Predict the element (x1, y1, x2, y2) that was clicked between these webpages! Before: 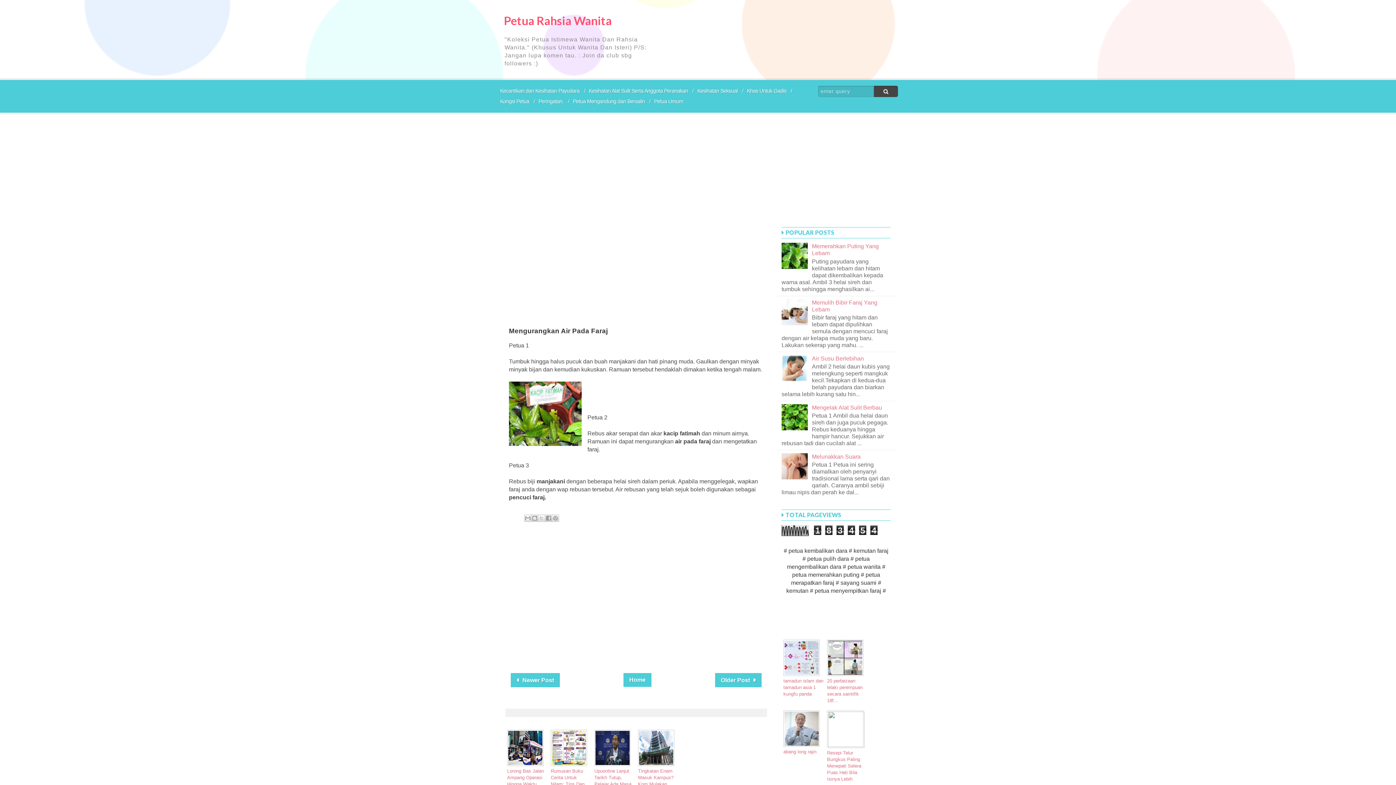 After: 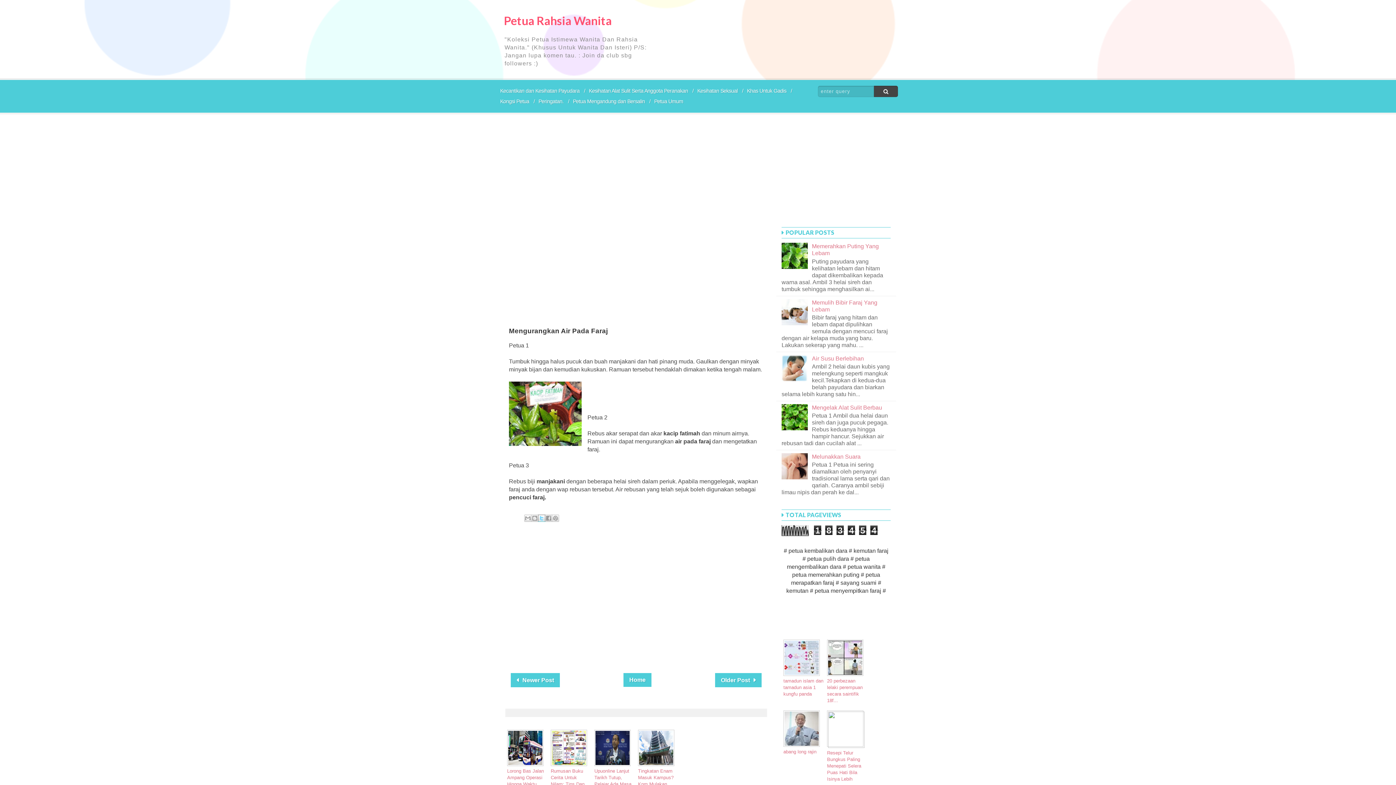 Action: bbox: (538, 515, 545, 522) label: Share to X